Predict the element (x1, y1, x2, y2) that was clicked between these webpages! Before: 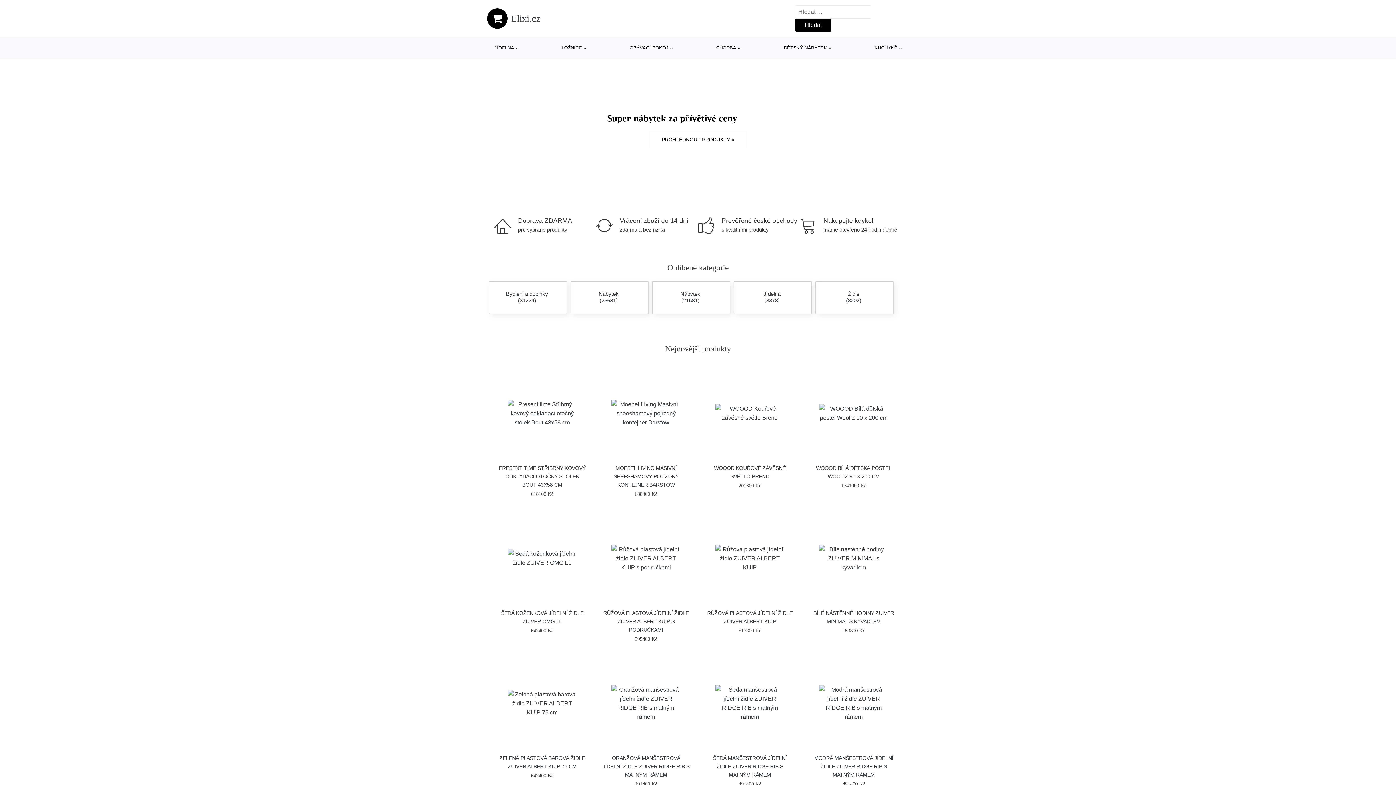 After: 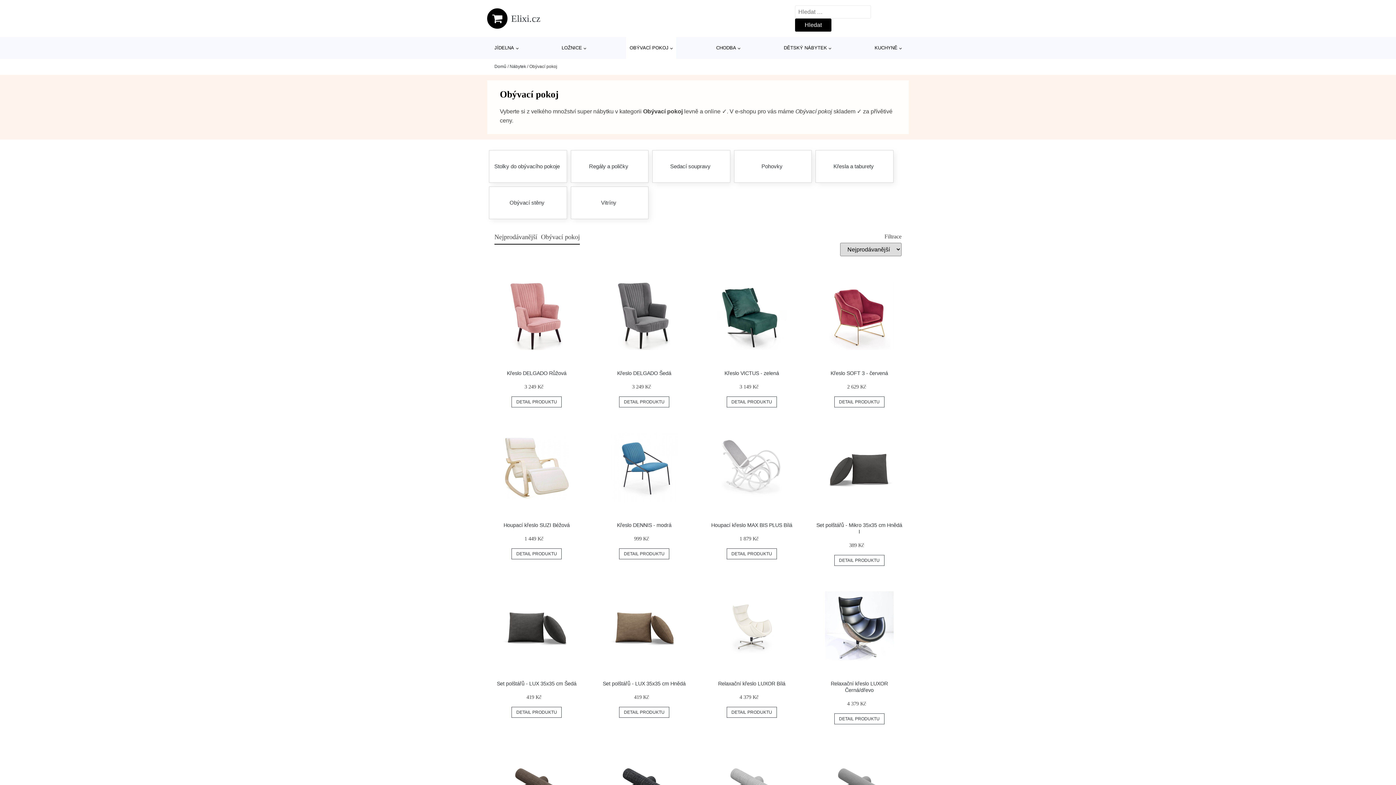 Action: label: OBÝVACÍ POKOJ bbox: (626, 37, 676, 58)